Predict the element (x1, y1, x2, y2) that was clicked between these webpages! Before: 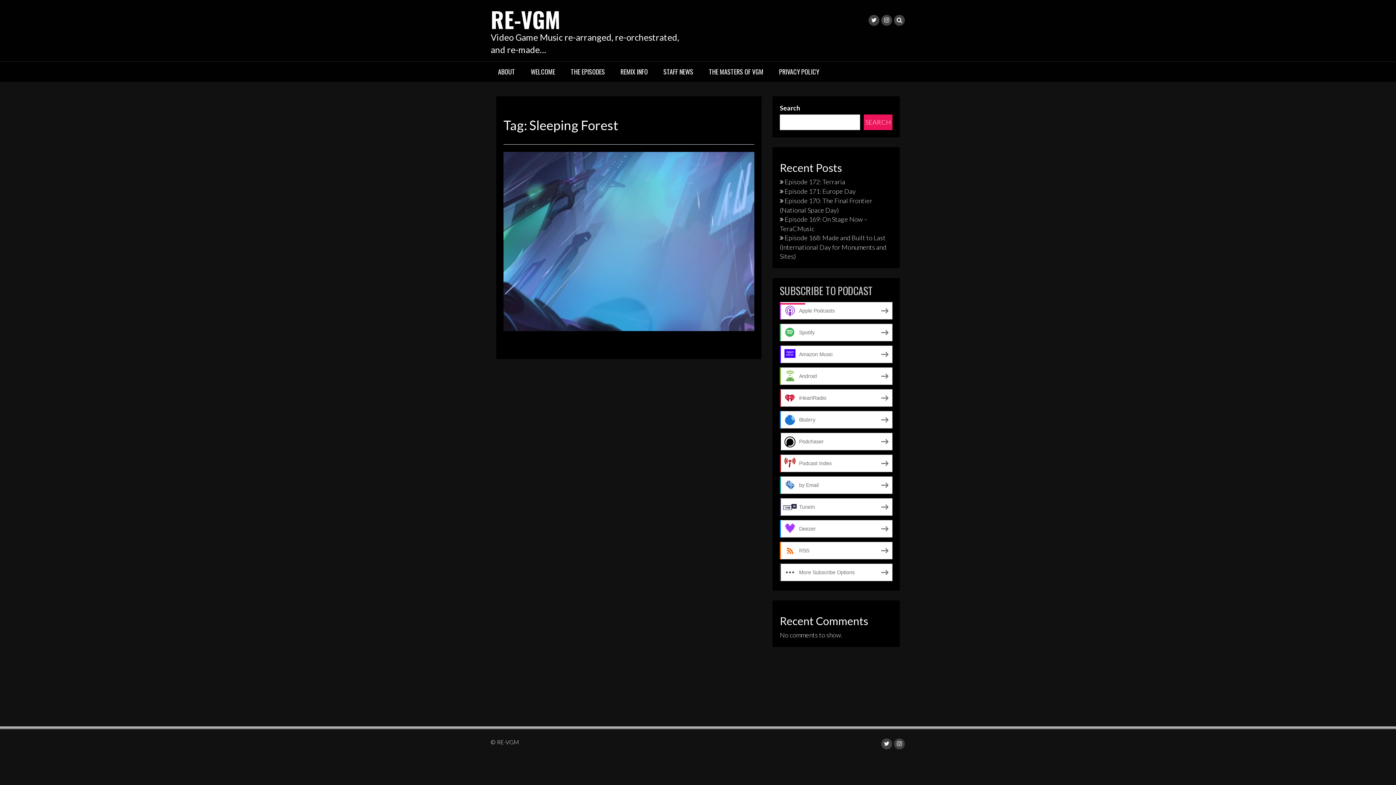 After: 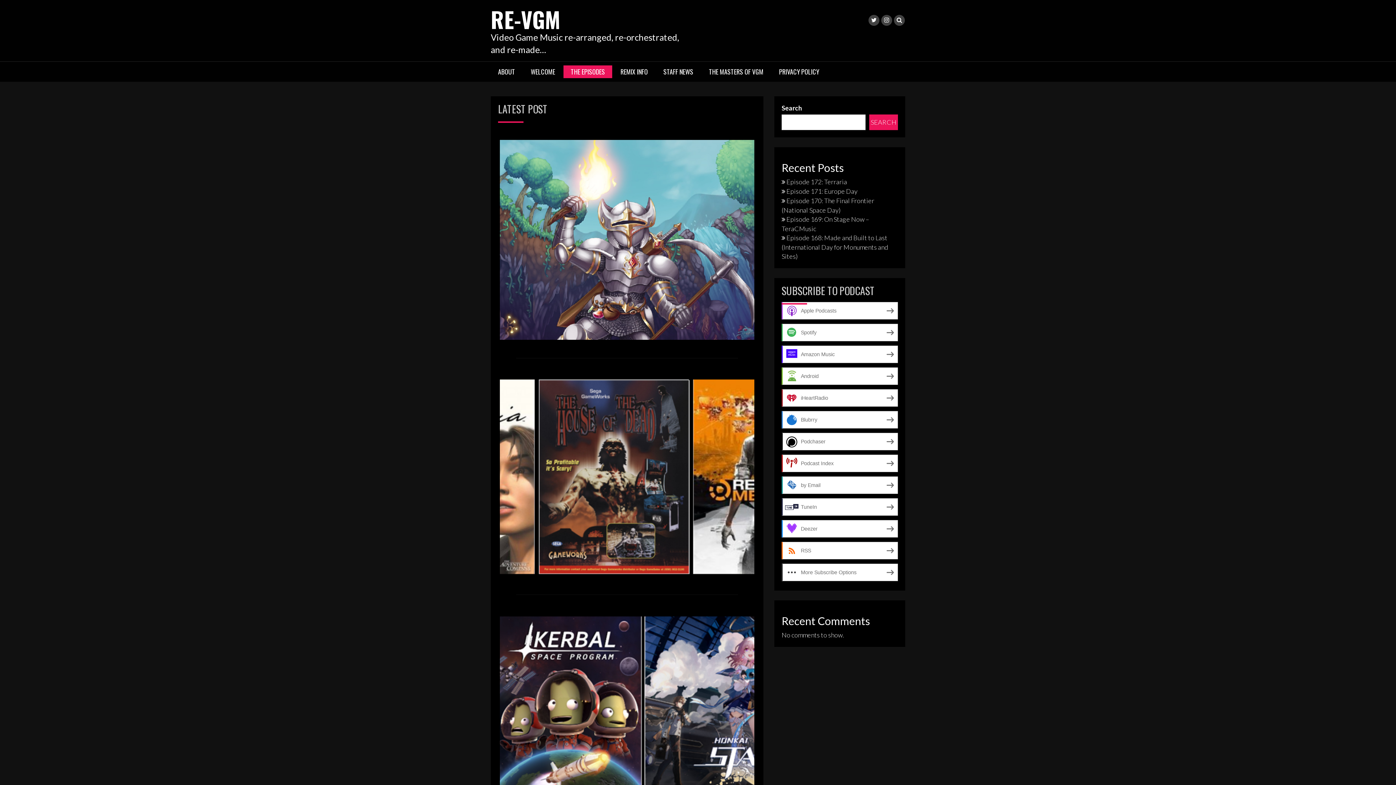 Action: label: THE EPISODES bbox: (563, 65, 612, 78)